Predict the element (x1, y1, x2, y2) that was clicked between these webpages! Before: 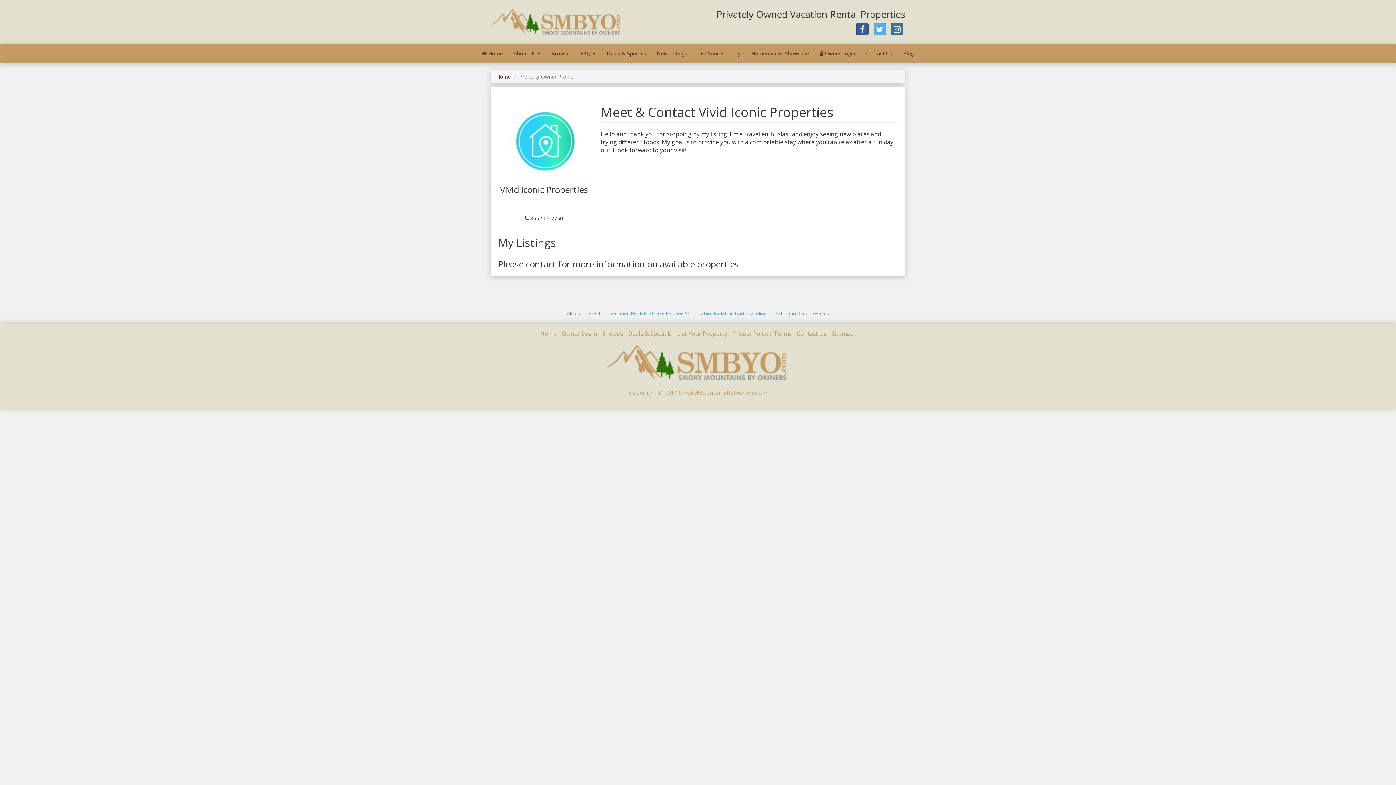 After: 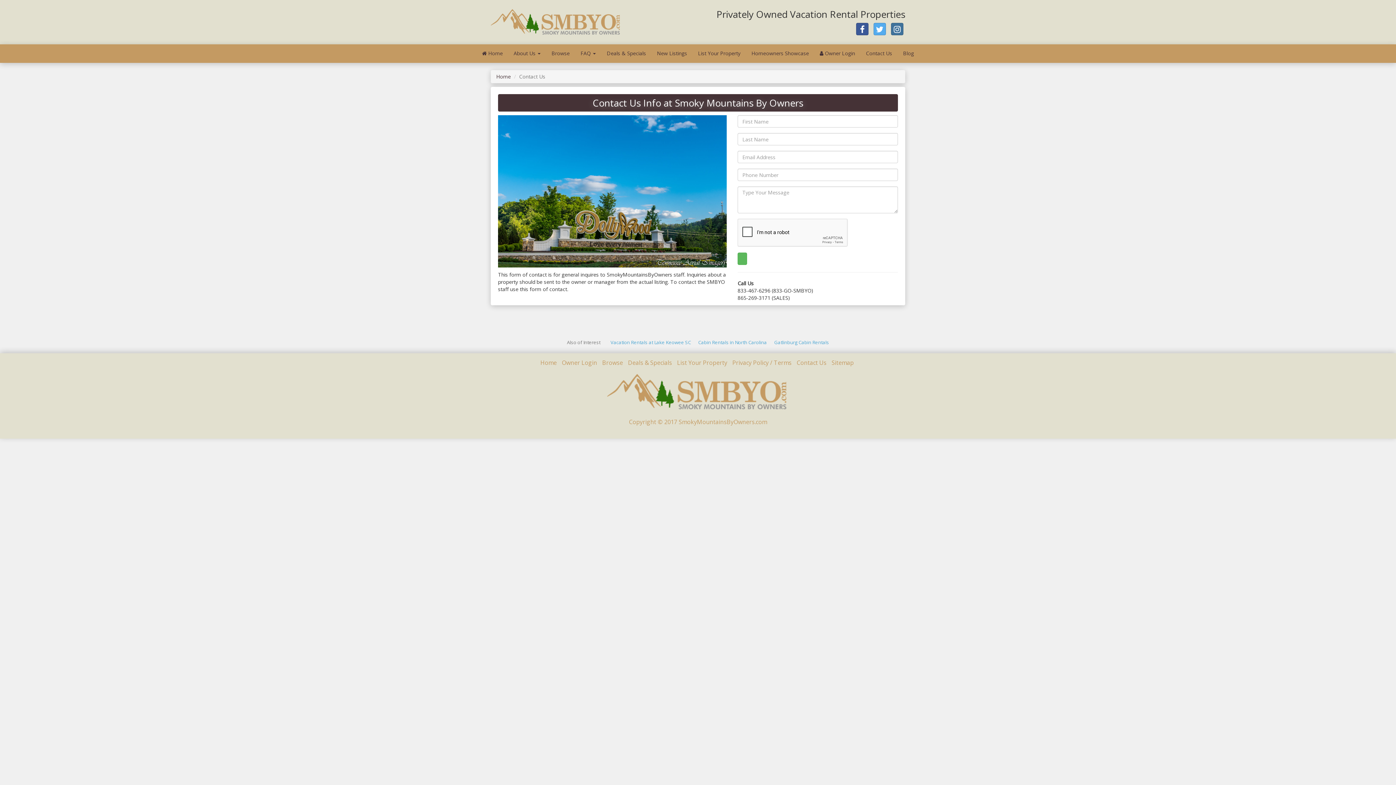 Action: bbox: (860, 44, 897, 62) label: Contact Us